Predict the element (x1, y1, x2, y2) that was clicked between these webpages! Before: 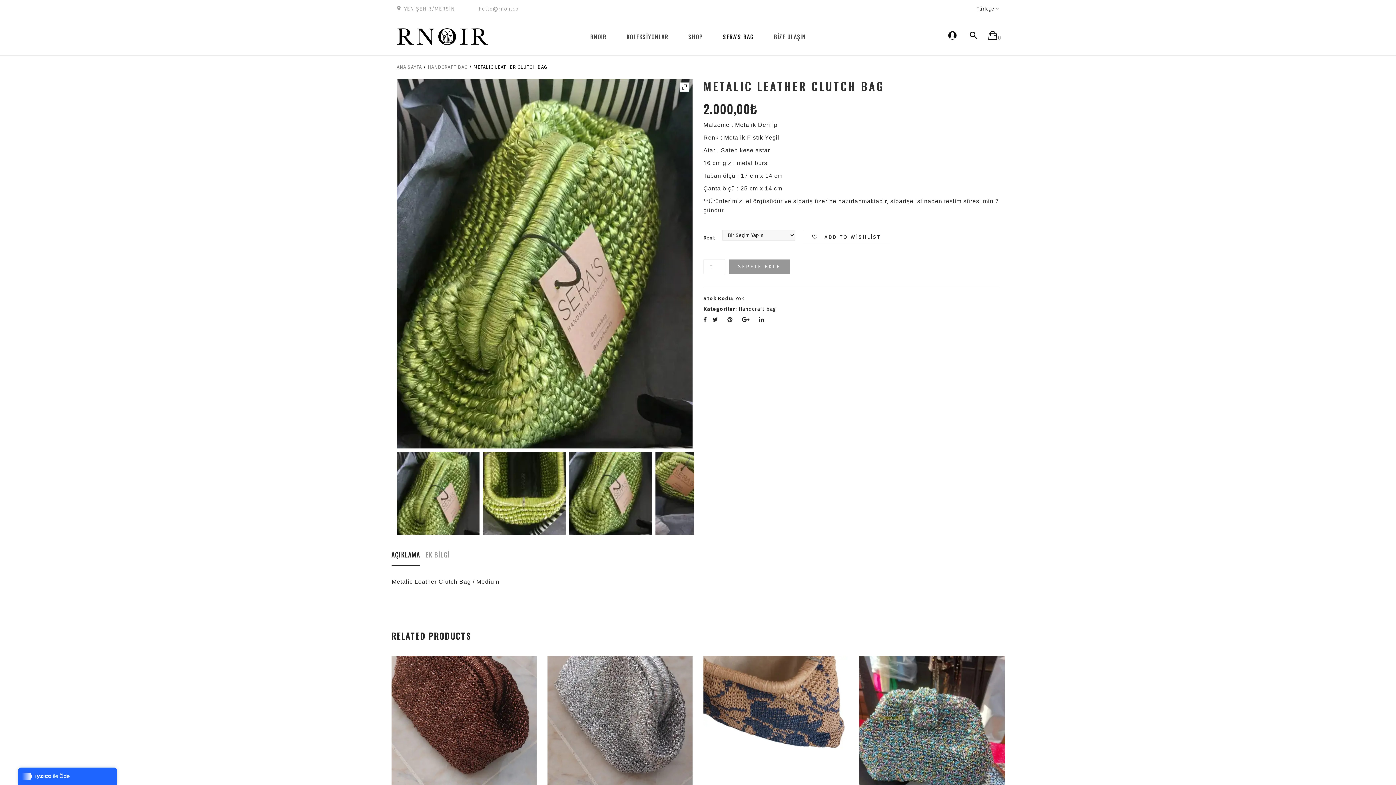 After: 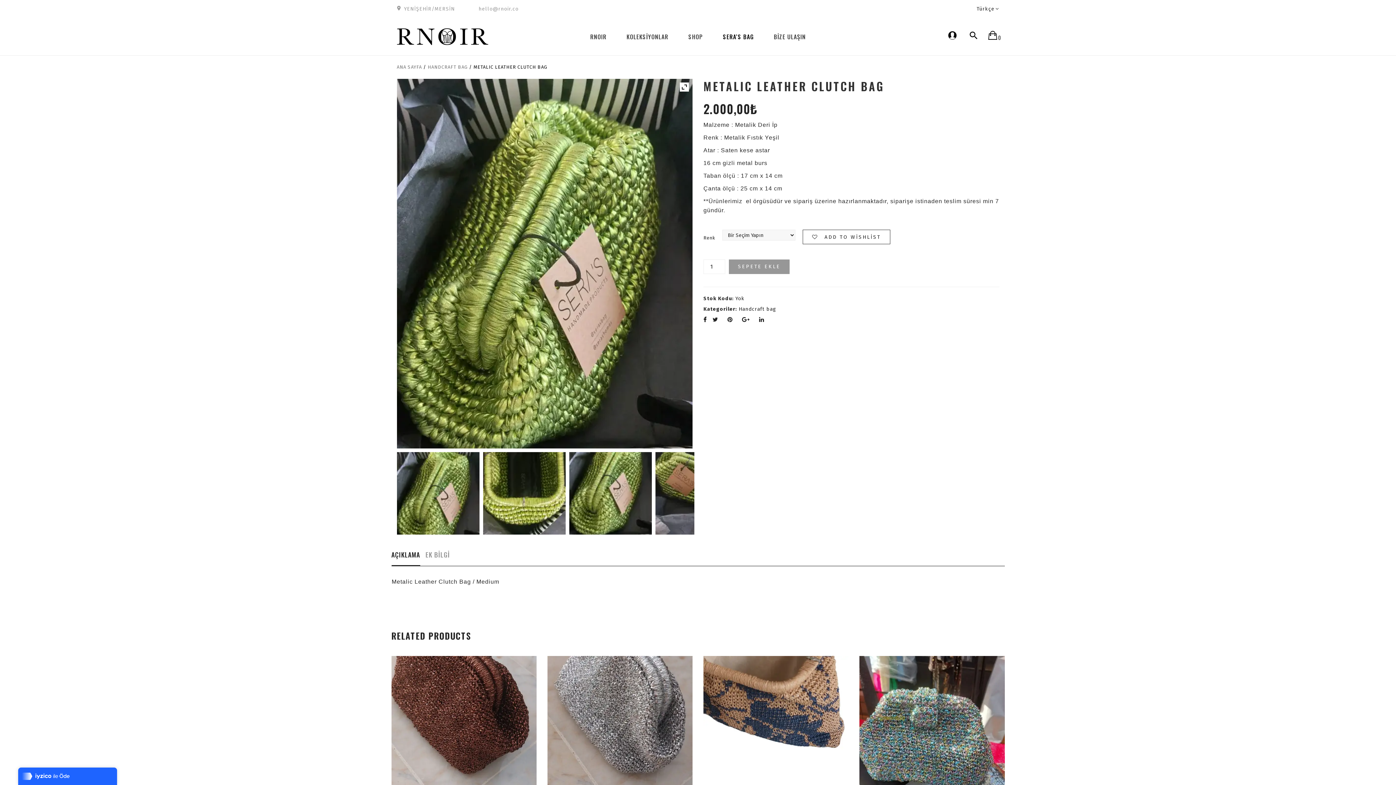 Action: bbox: (703, 315, 707, 324)